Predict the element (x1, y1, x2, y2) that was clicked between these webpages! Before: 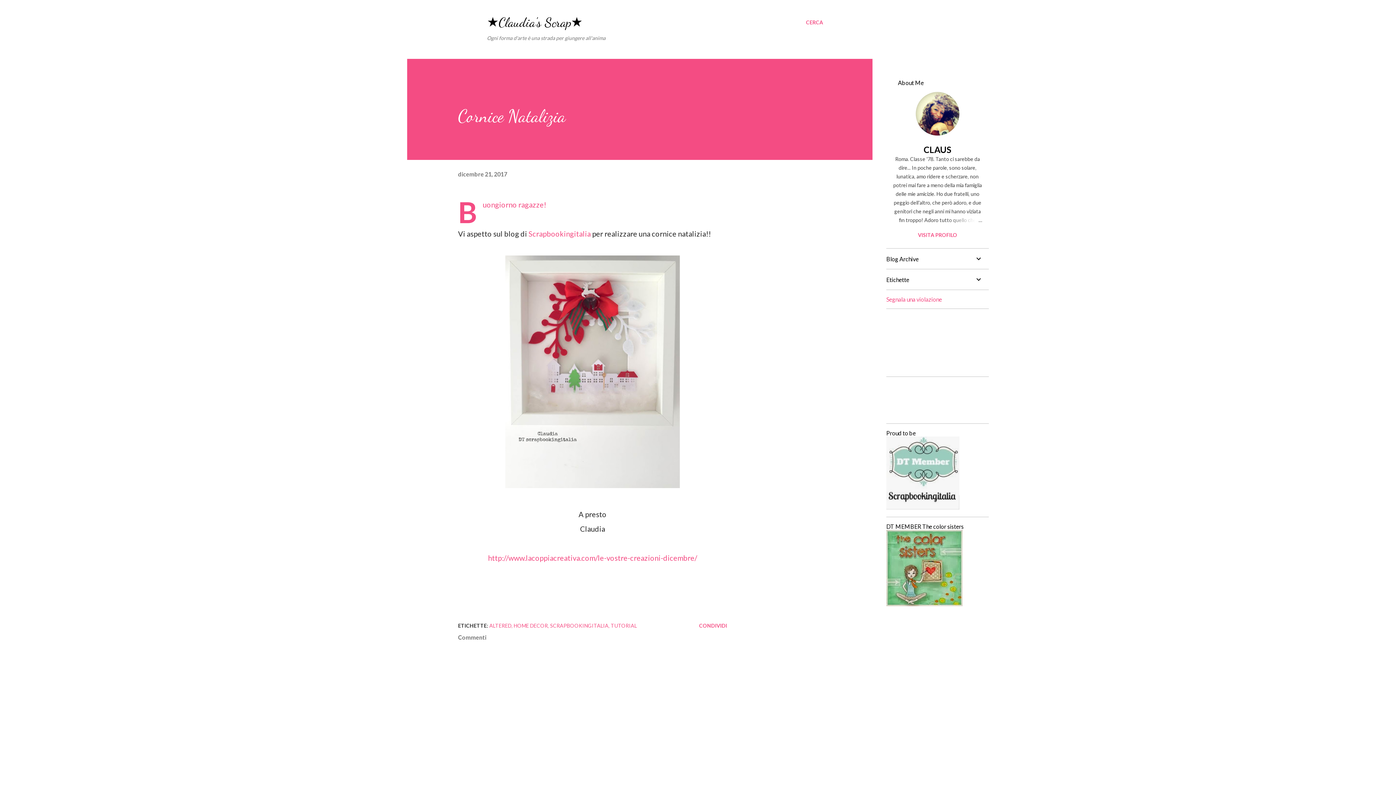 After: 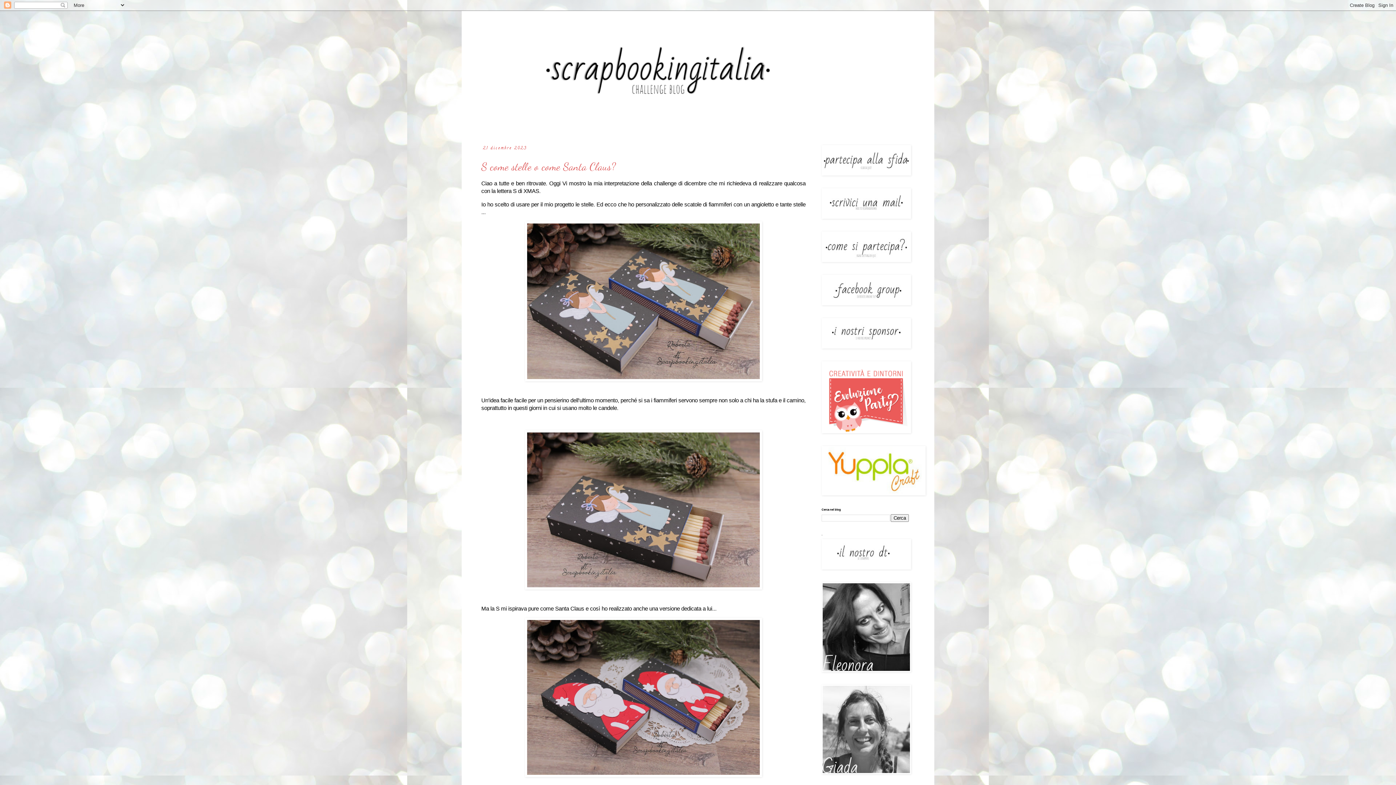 Action: bbox: (886, 502, 959, 511)